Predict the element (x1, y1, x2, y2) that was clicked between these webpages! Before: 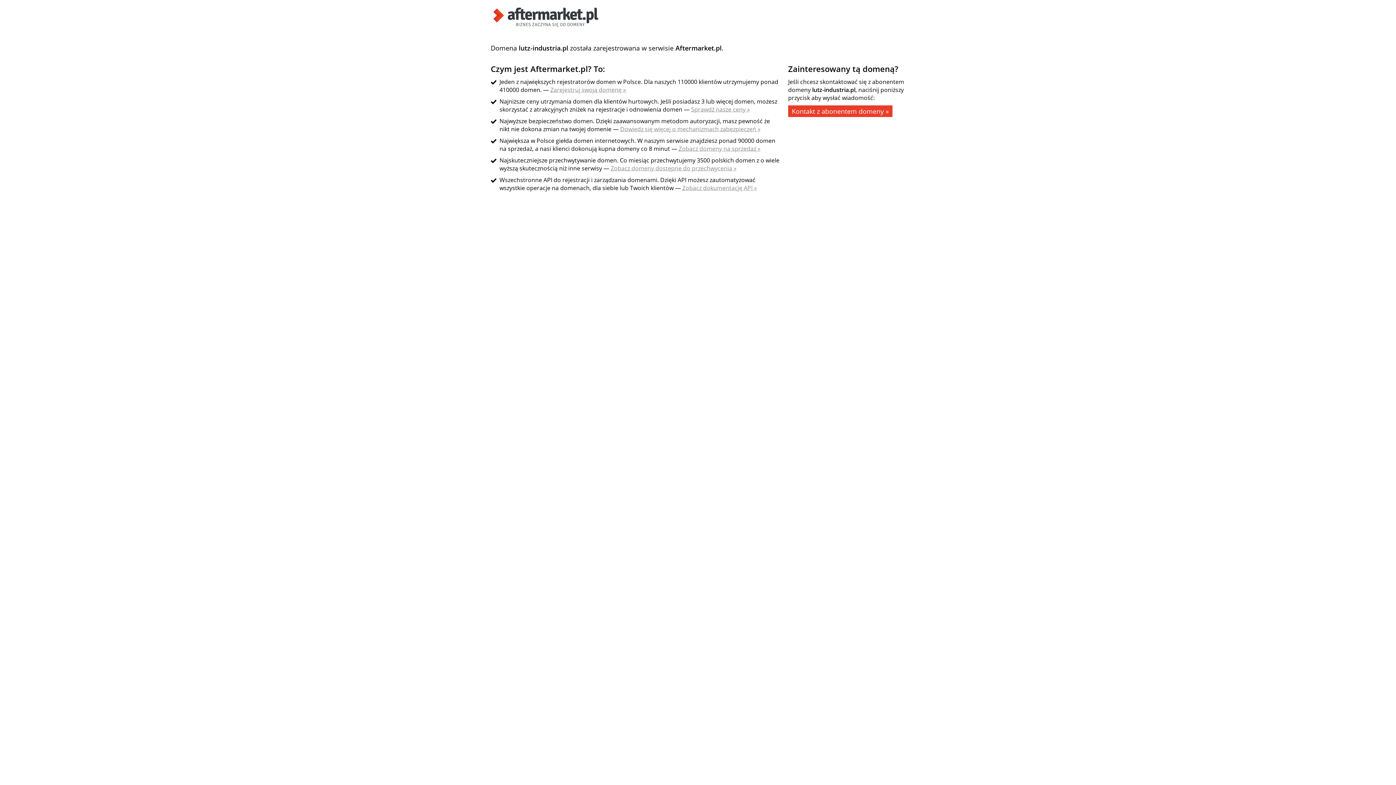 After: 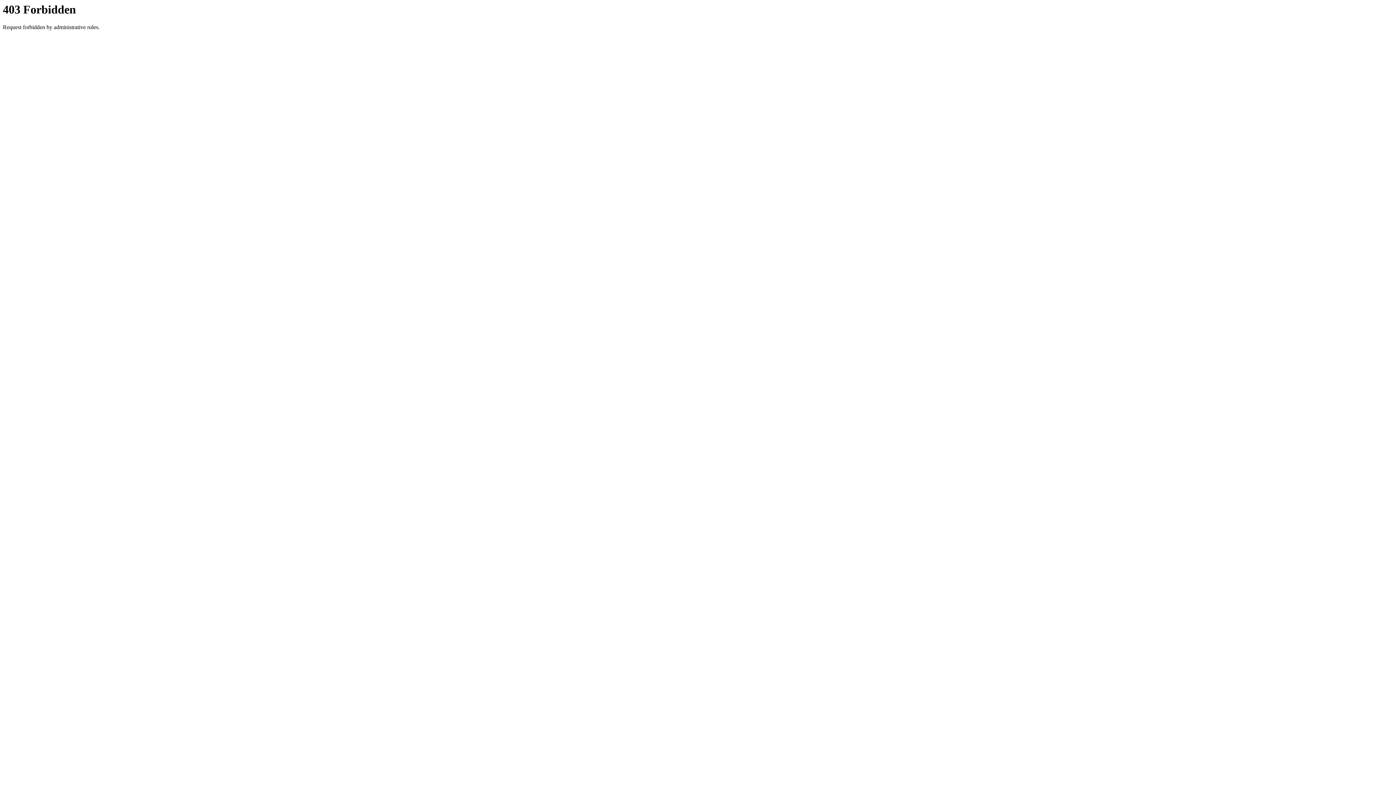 Action: bbox: (788, 105, 892, 117) label: Kontakt z abonentem domeny »